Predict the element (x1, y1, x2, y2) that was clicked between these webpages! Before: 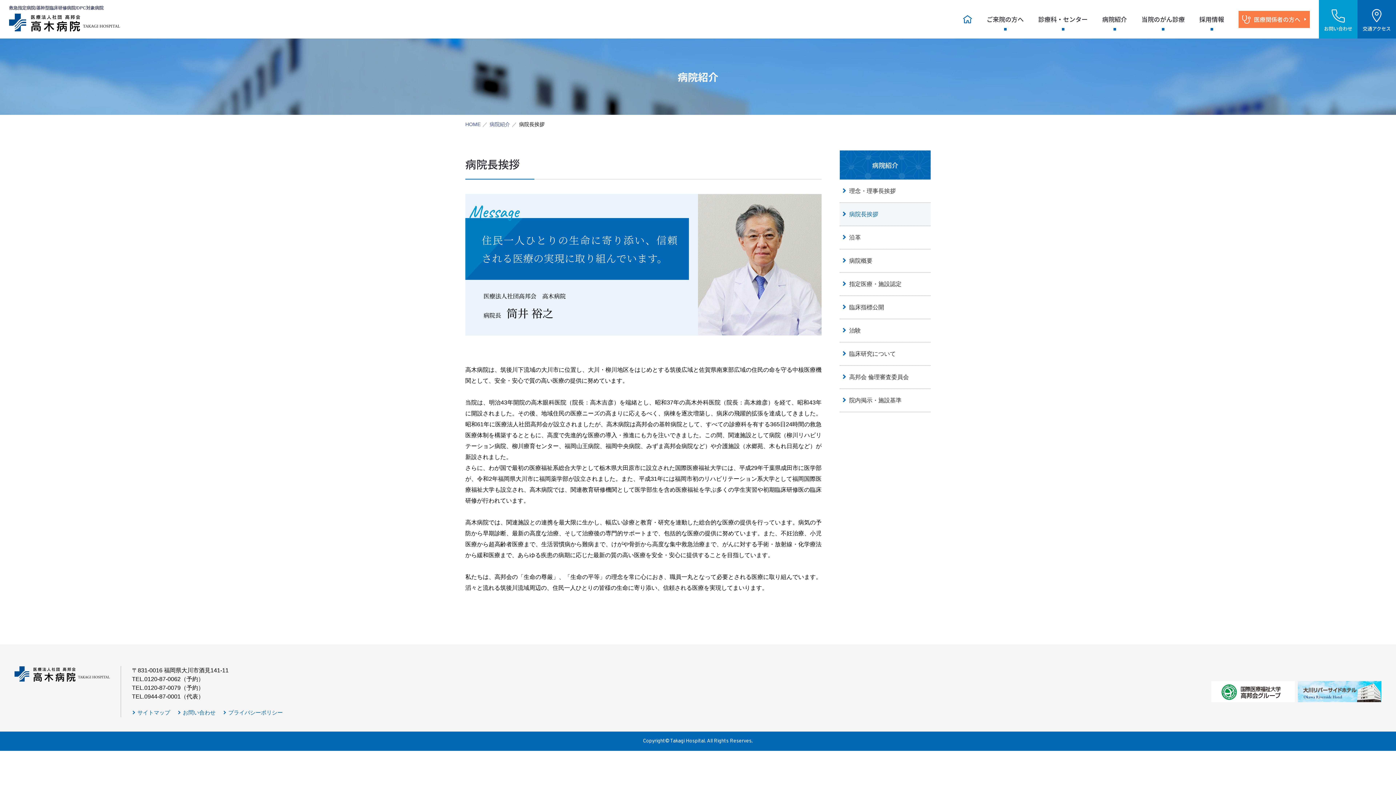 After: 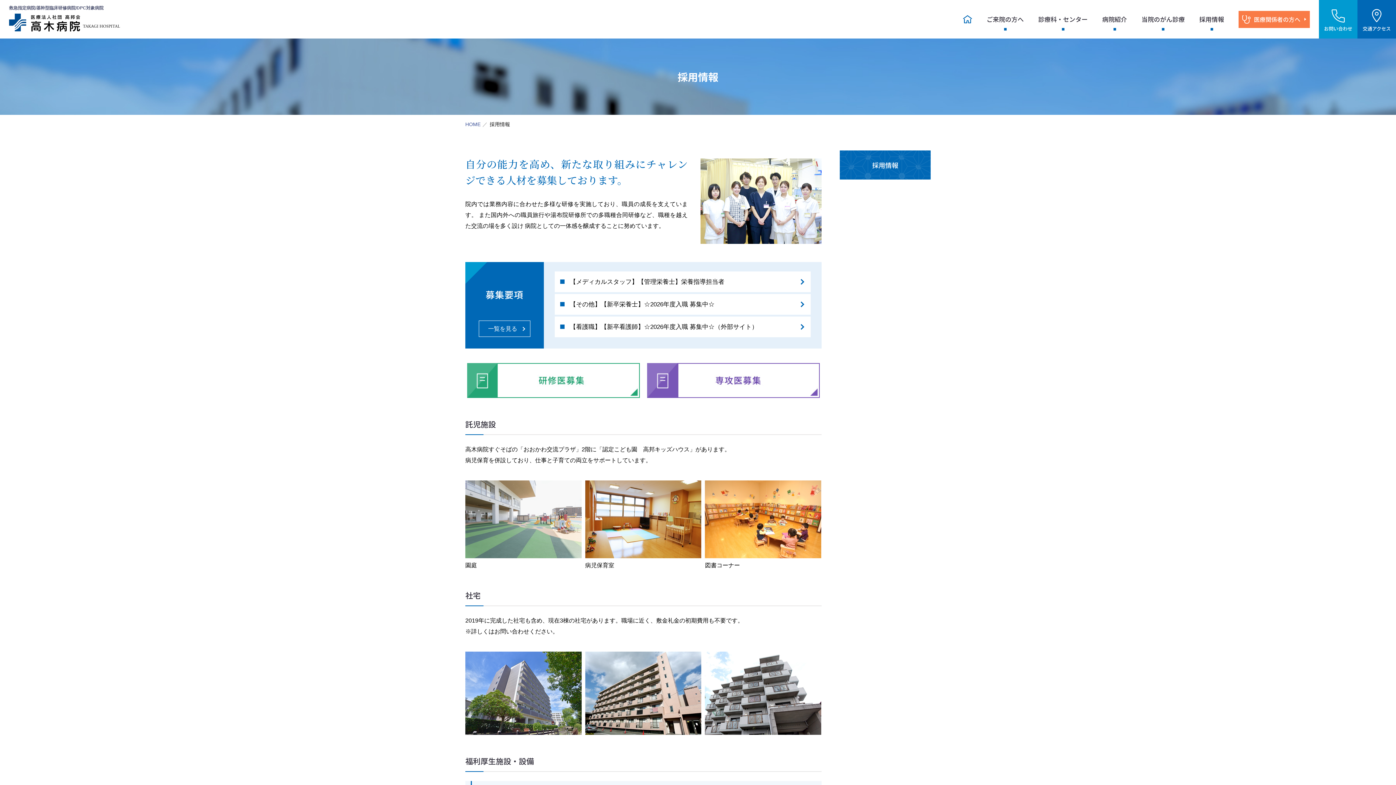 Action: bbox: (1199, 8, 1224, 30) label: 採用情報